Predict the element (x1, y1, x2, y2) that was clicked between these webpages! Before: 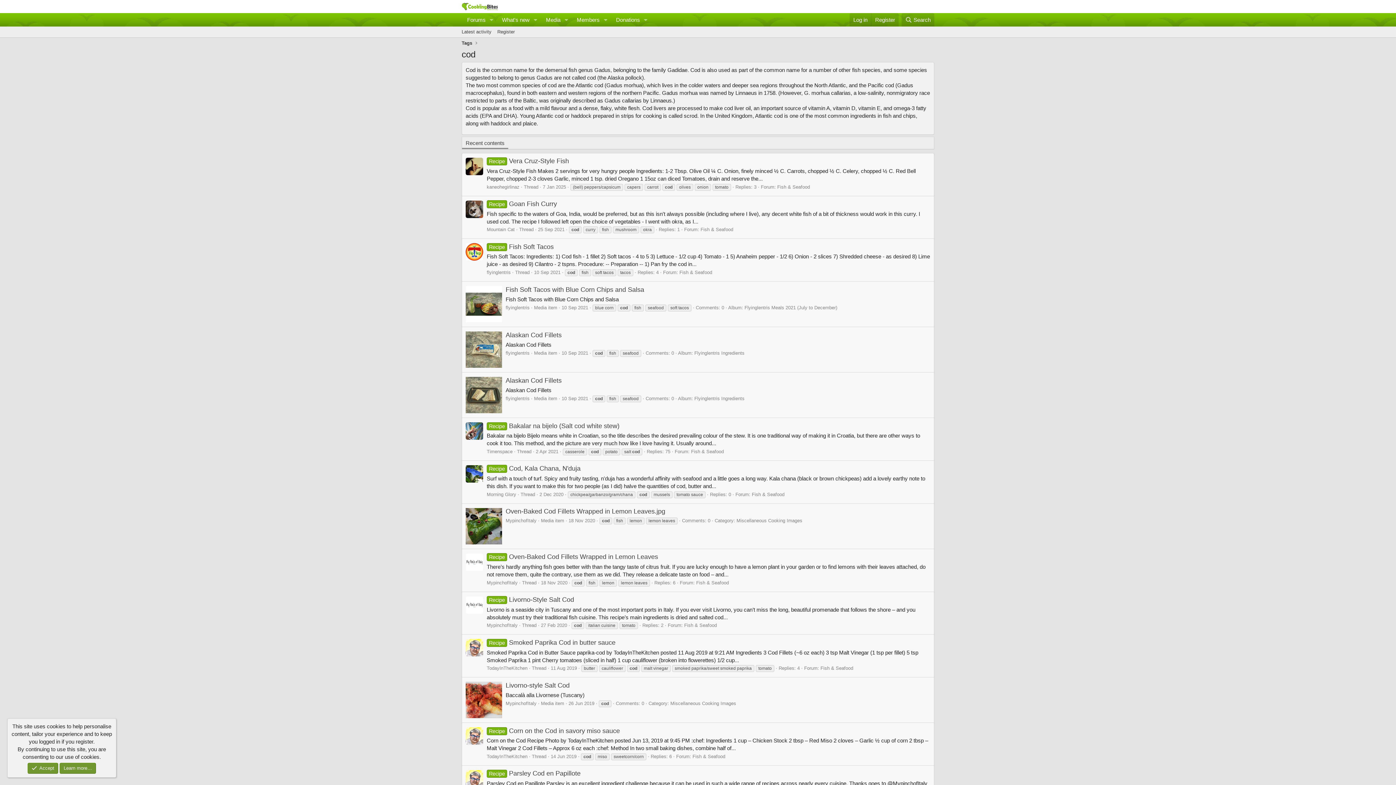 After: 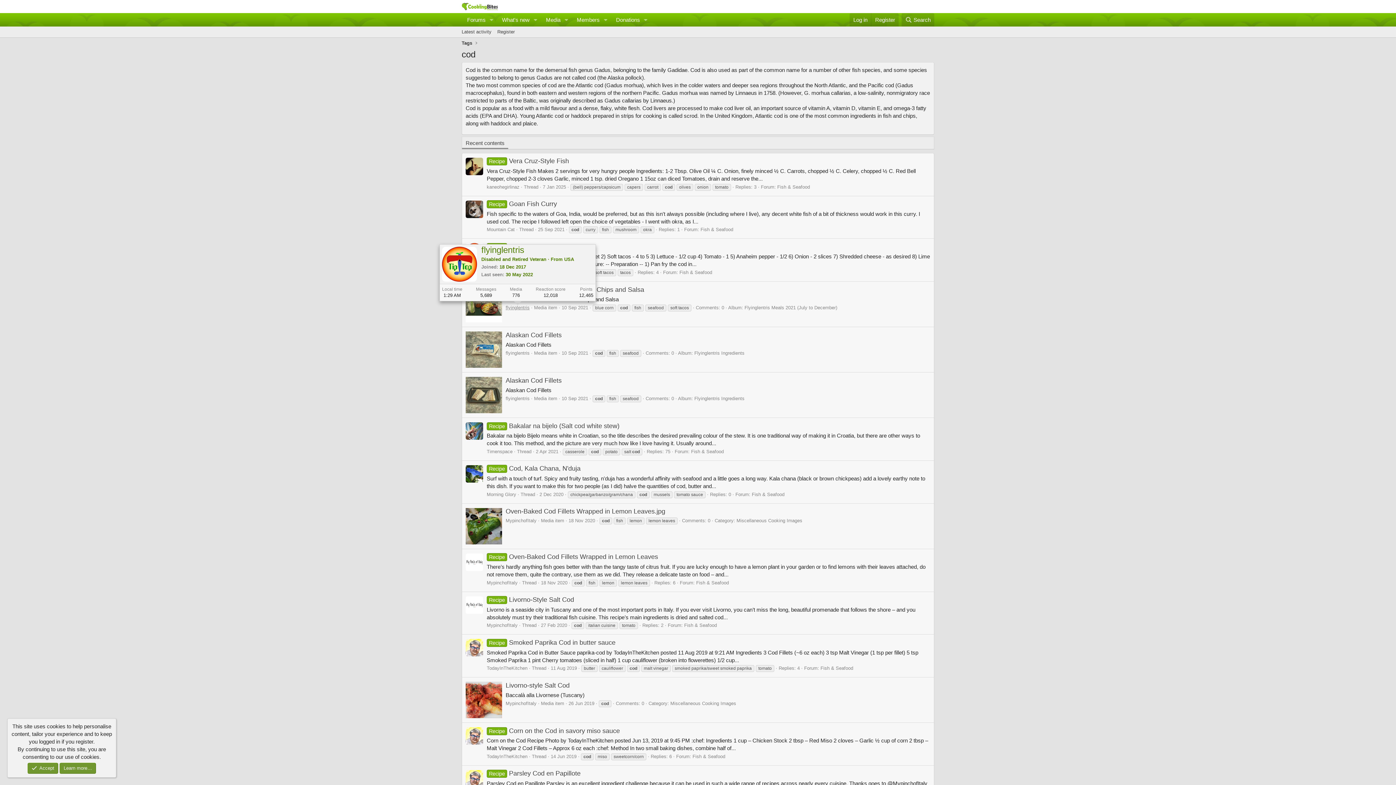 Action: label: flyinglentris bbox: (505, 305, 529, 310)